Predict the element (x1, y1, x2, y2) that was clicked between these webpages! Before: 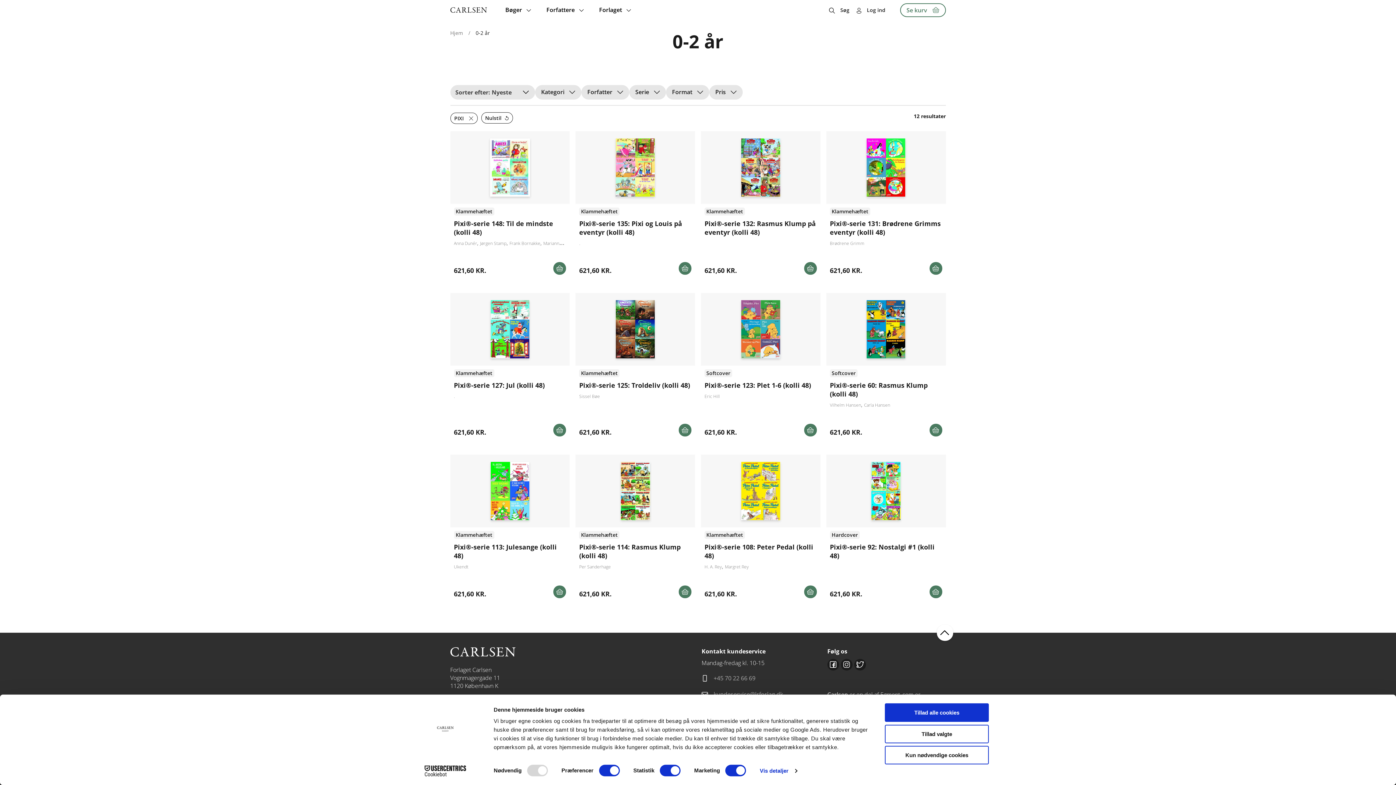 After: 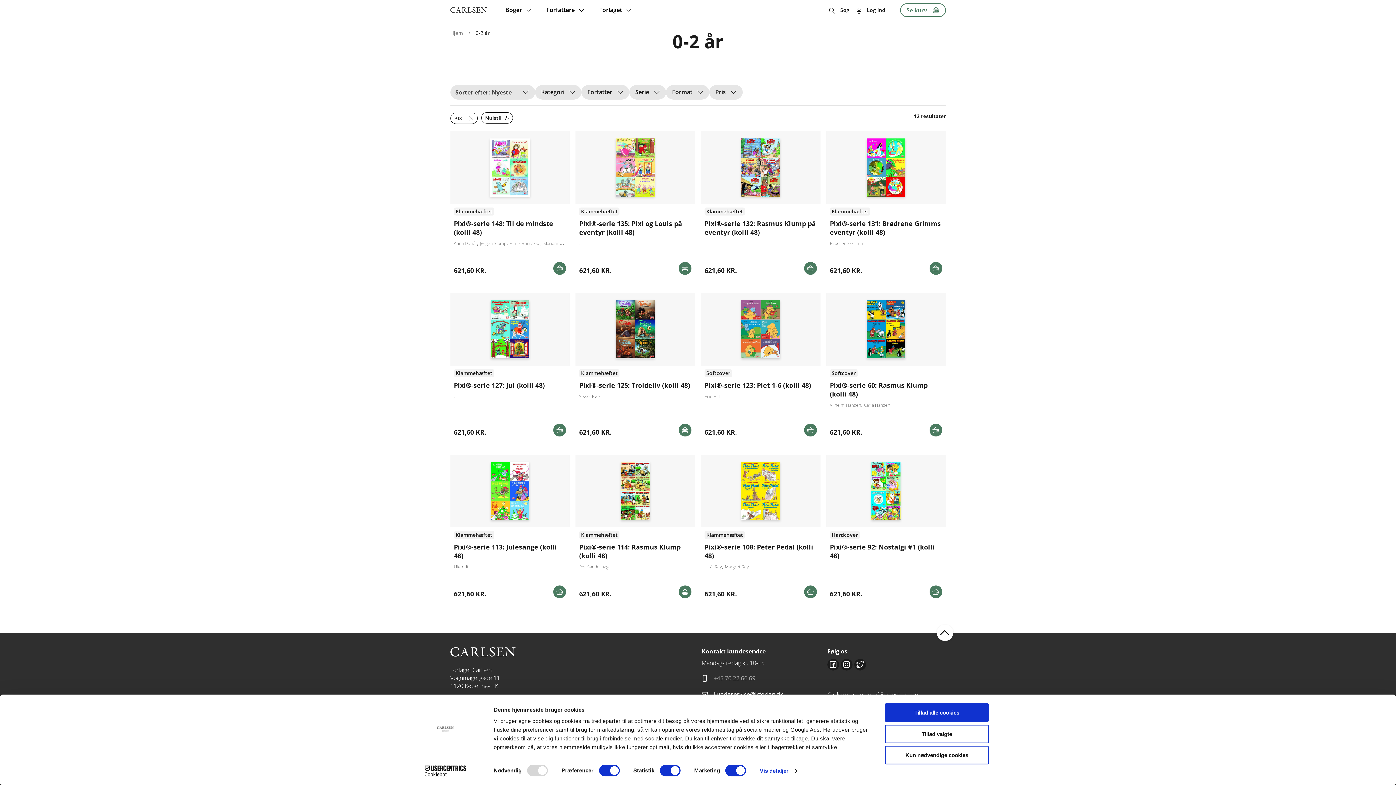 Action: bbox: (701, 710, 820, 718) label: kundeservice@lrforlag.dk